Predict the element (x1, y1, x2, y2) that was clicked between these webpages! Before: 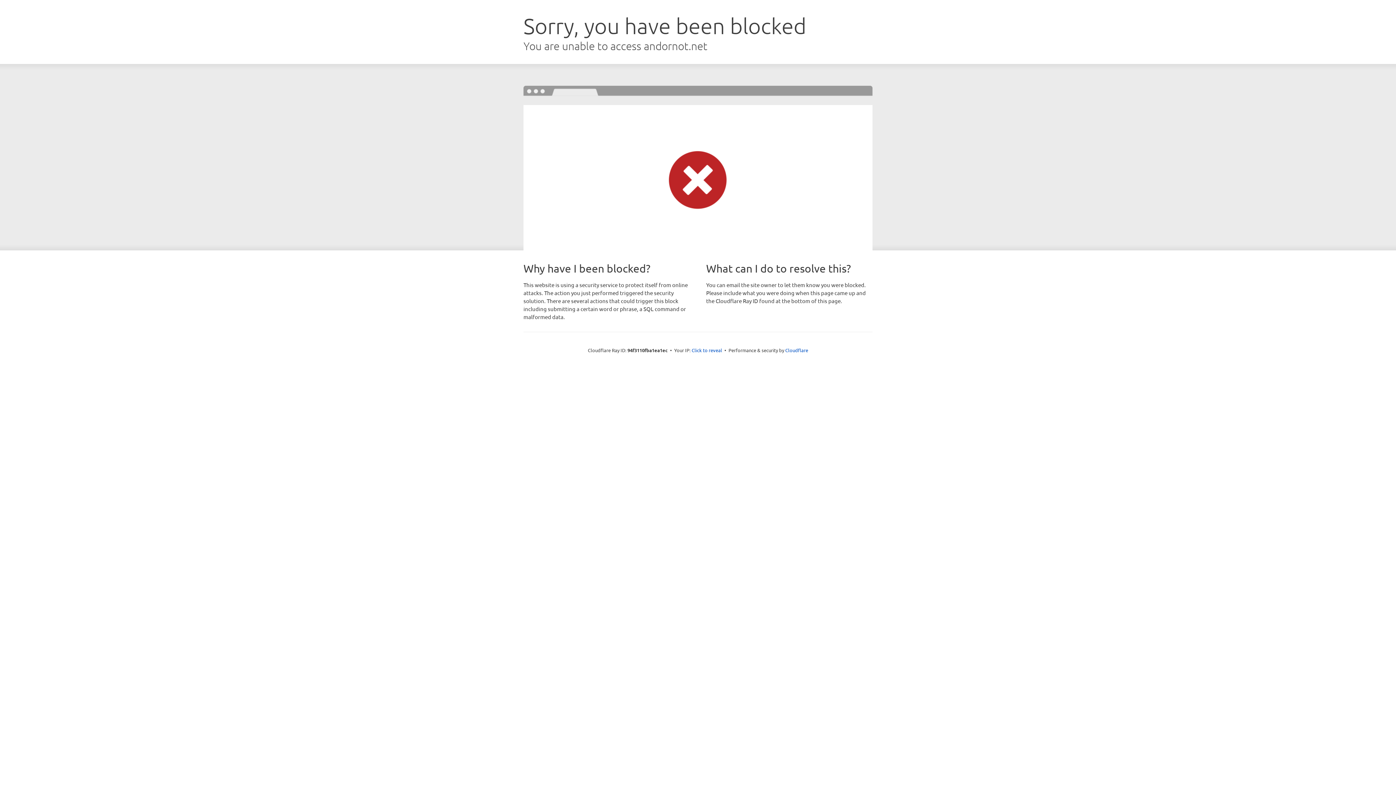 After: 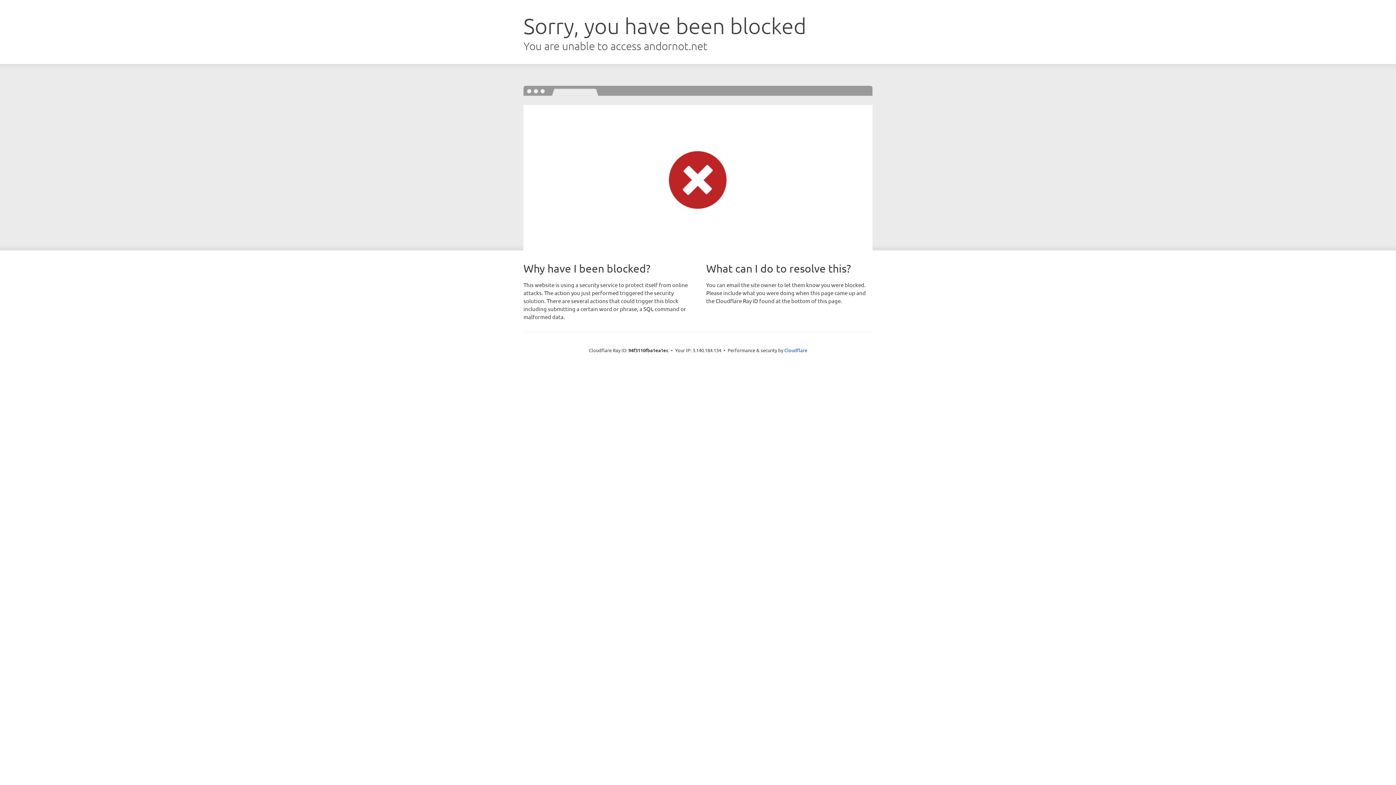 Action: bbox: (691, 346, 722, 353) label: Click to reveal